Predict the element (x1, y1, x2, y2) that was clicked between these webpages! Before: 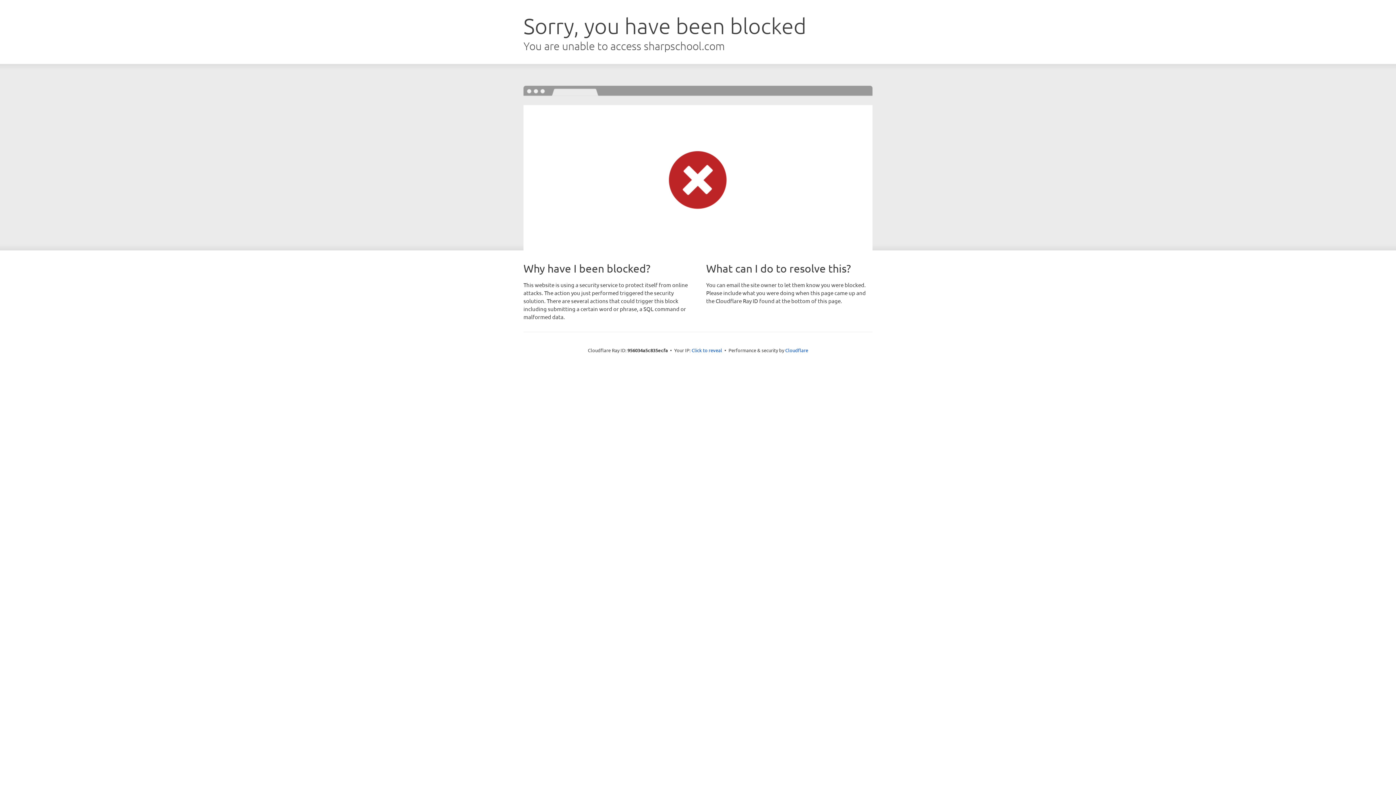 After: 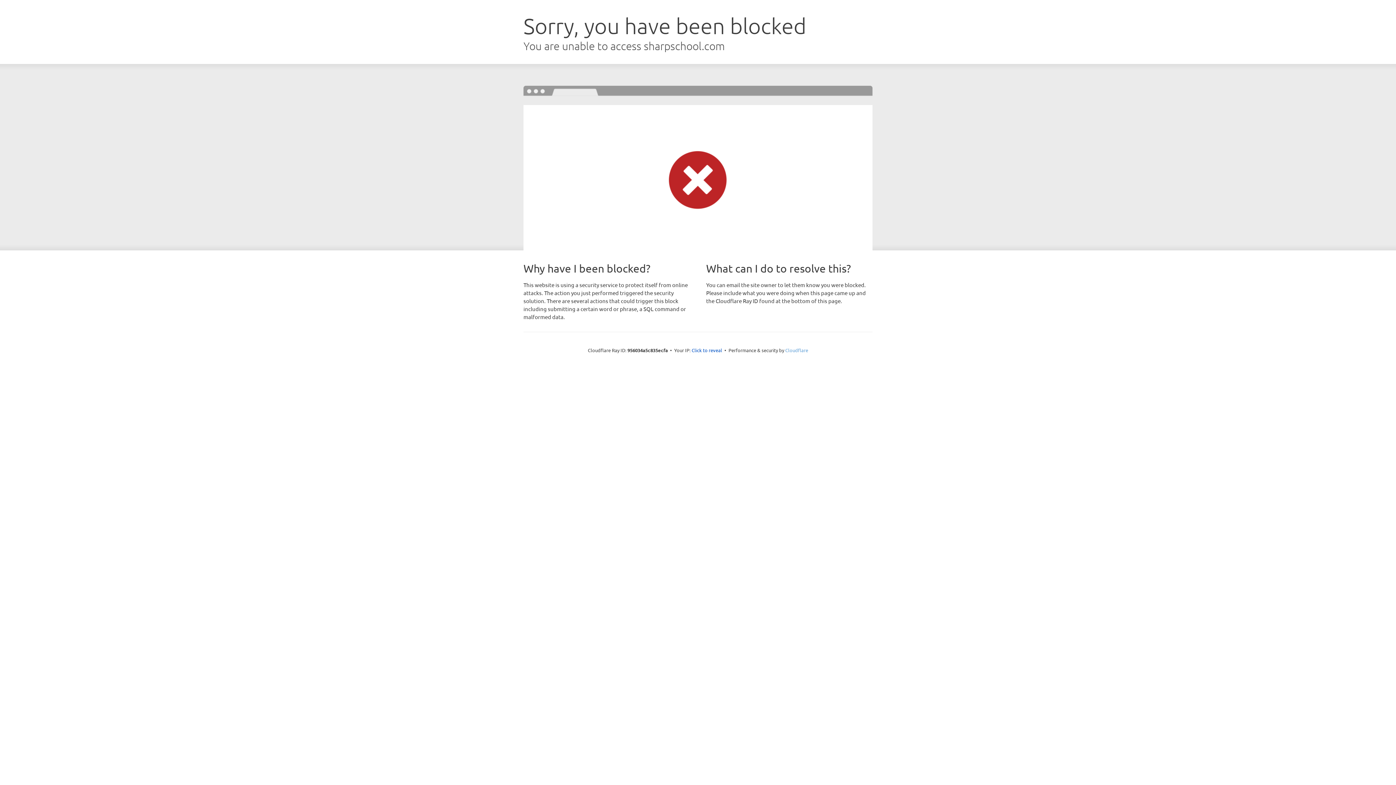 Action: label: Cloudflare bbox: (785, 347, 808, 353)